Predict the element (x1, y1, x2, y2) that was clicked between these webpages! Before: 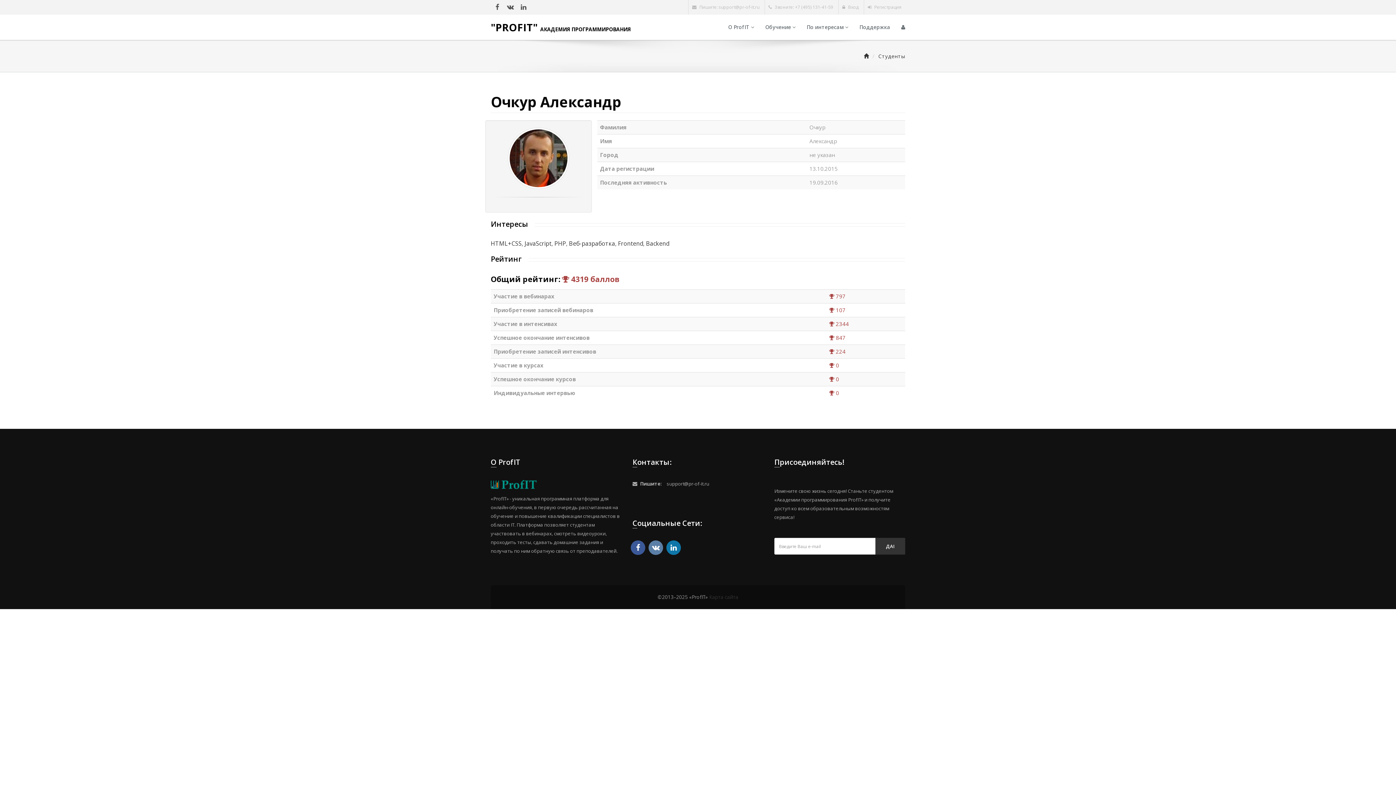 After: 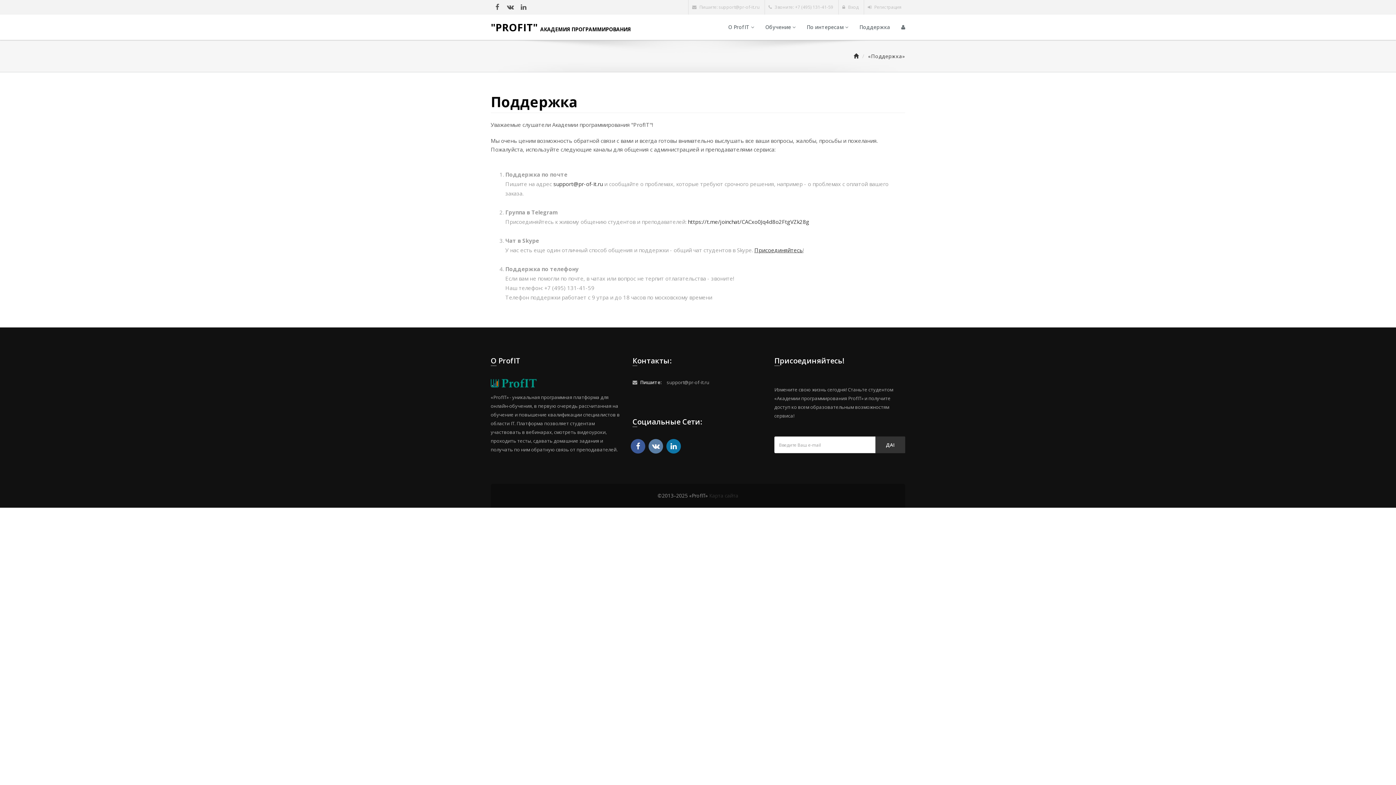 Action: bbox: (854, 18, 896, 36) label: Поддержка